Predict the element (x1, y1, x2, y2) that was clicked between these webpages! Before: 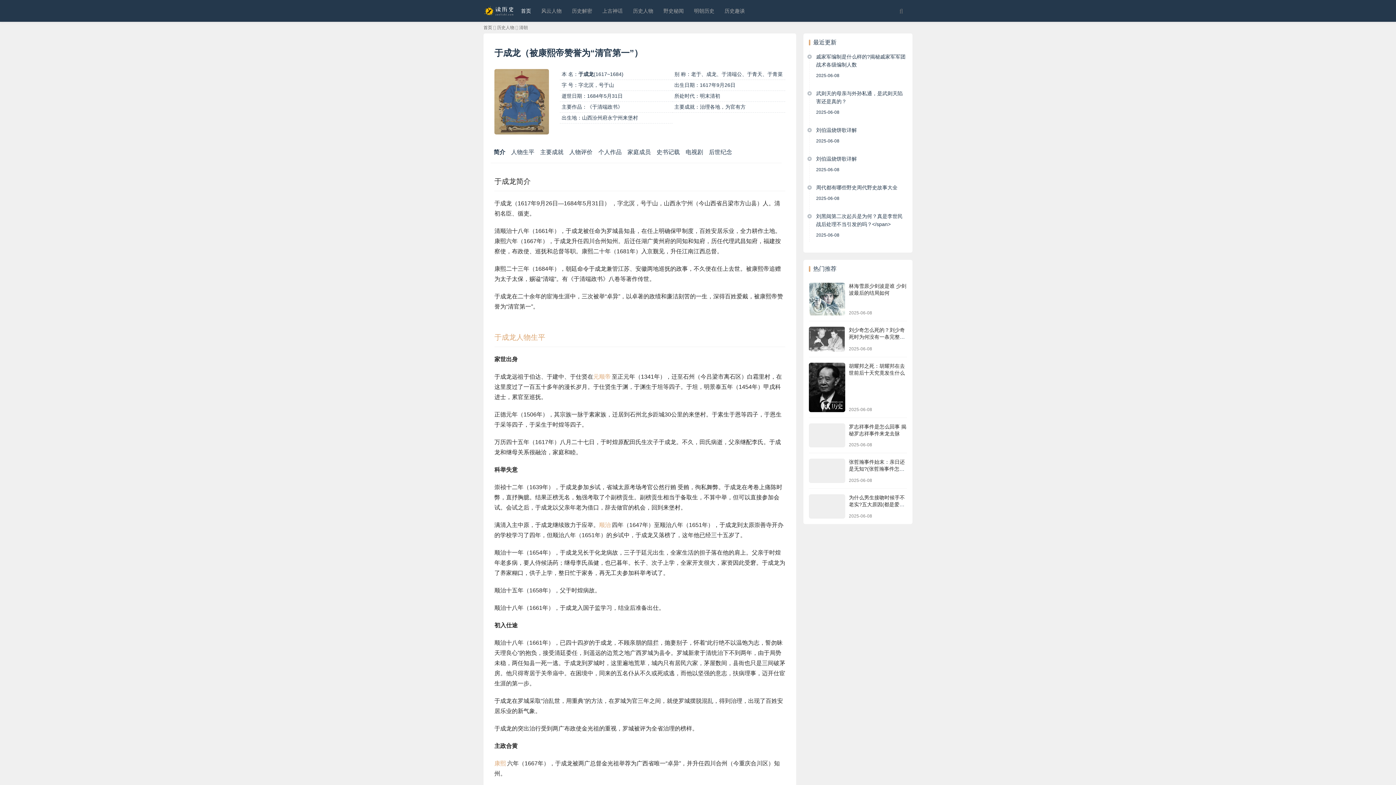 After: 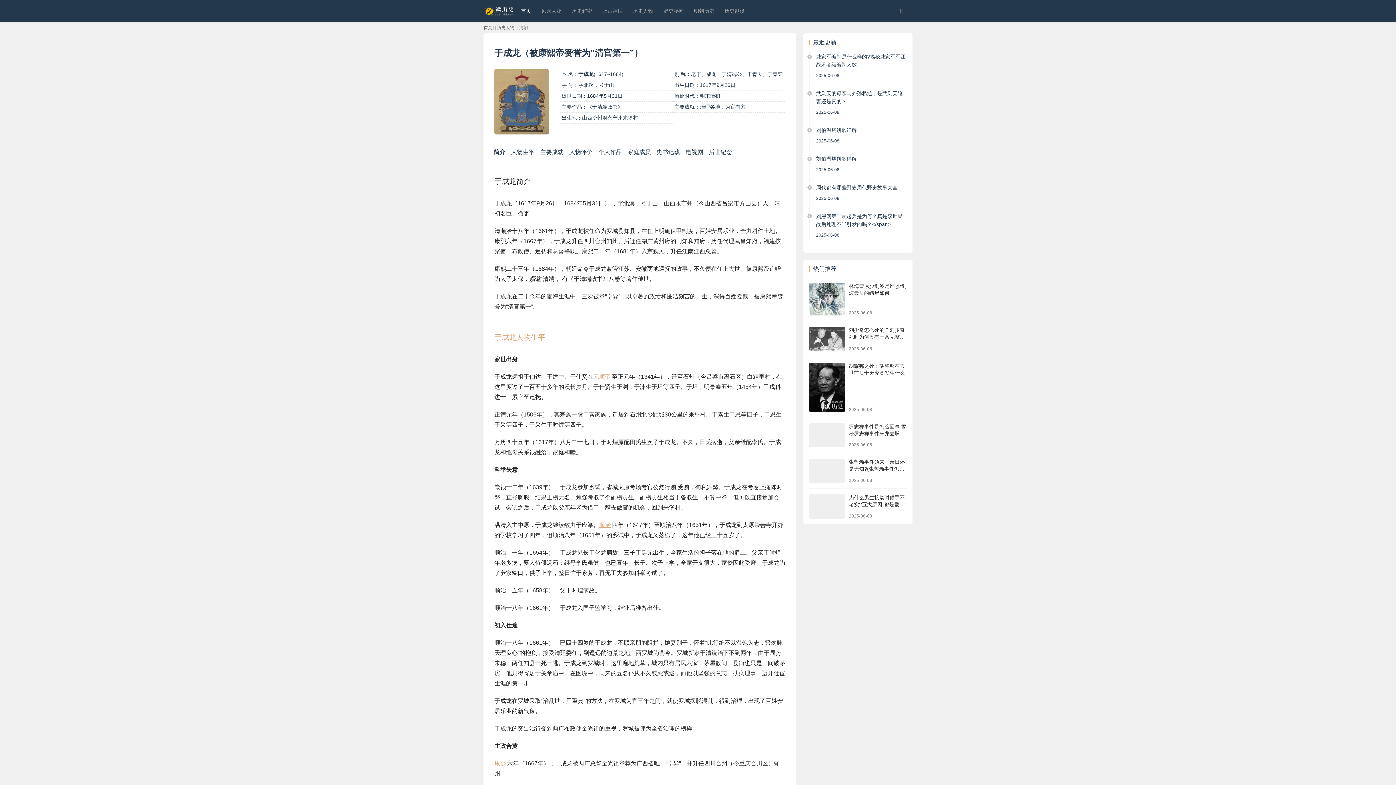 Action: bbox: (599, 522, 612, 528) label: 顺治